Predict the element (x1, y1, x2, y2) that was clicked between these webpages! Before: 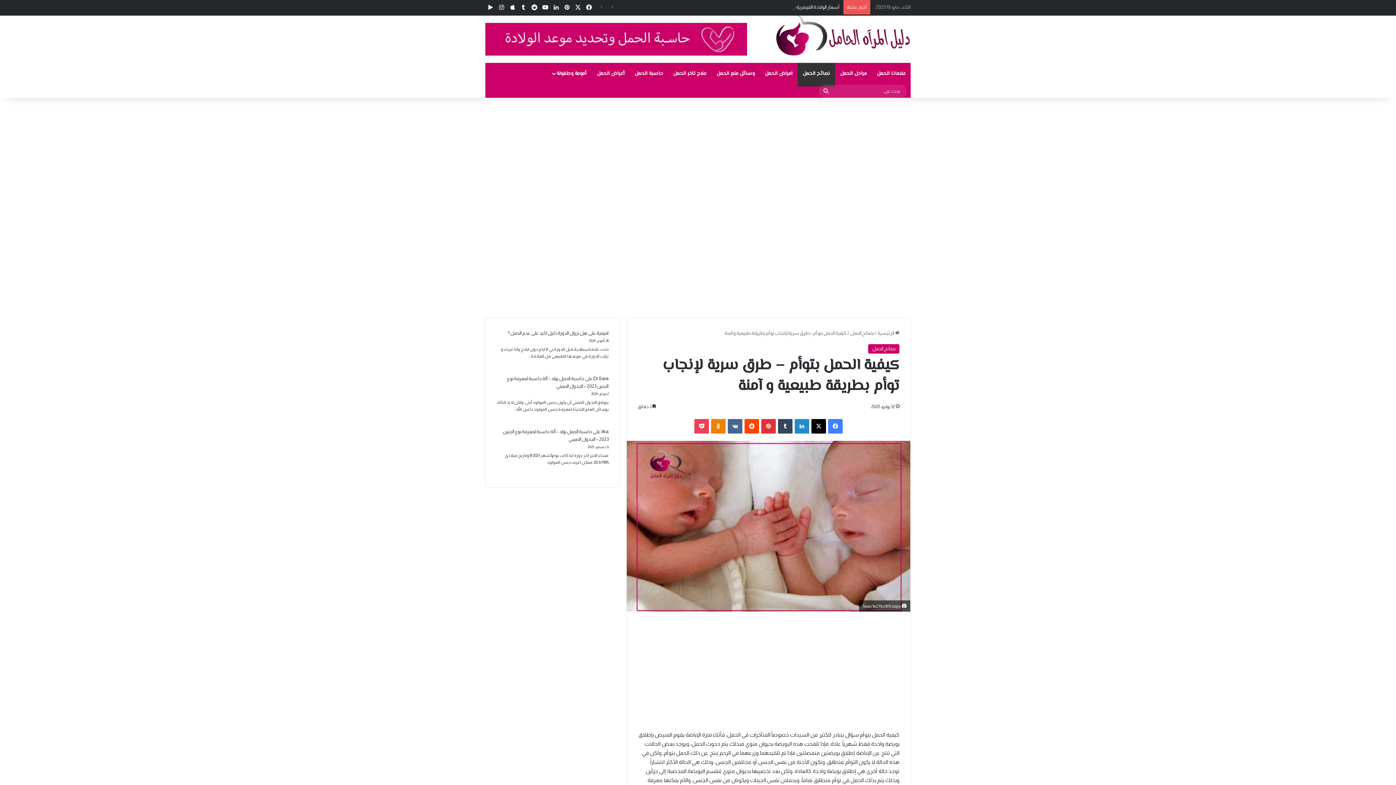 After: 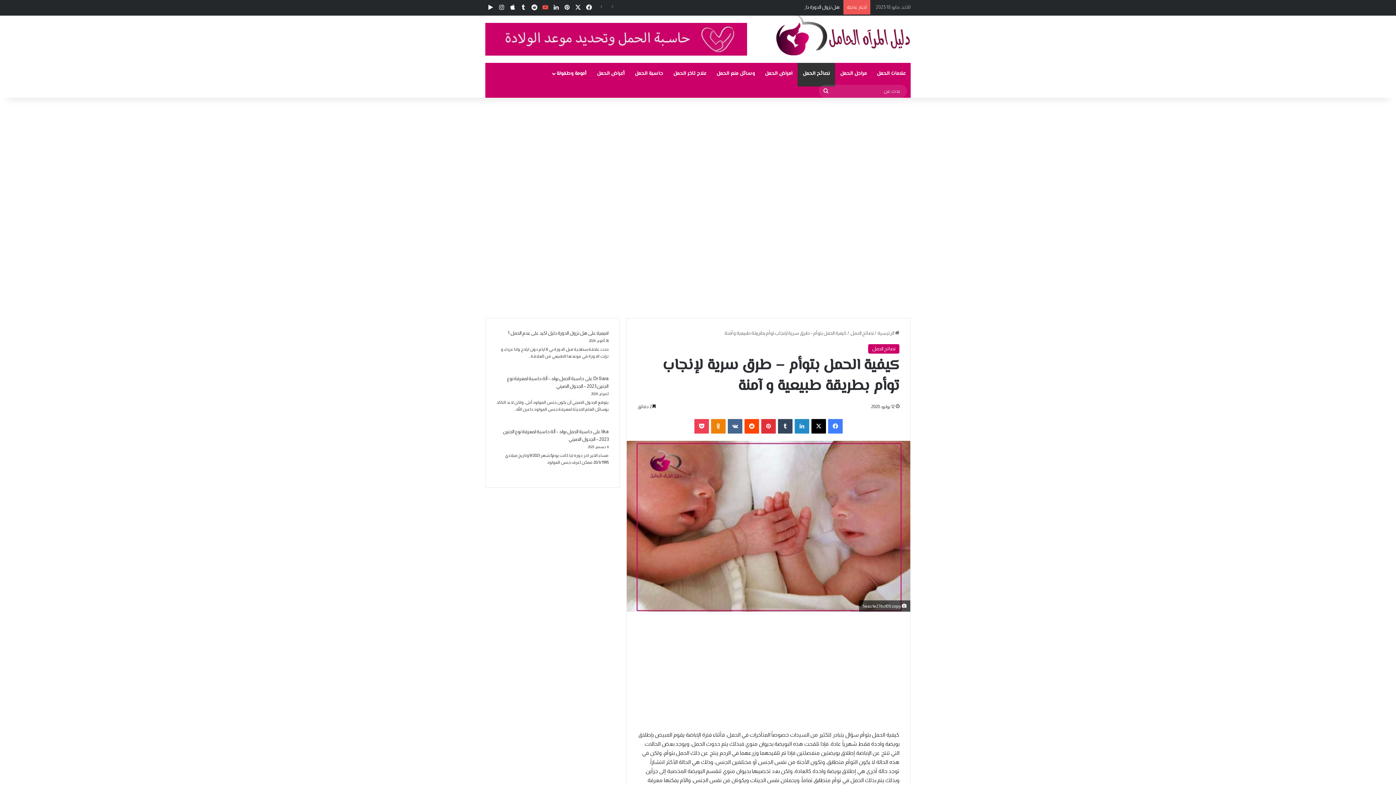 Action: bbox: (540, 0, 550, 15) label: ‫YouTube